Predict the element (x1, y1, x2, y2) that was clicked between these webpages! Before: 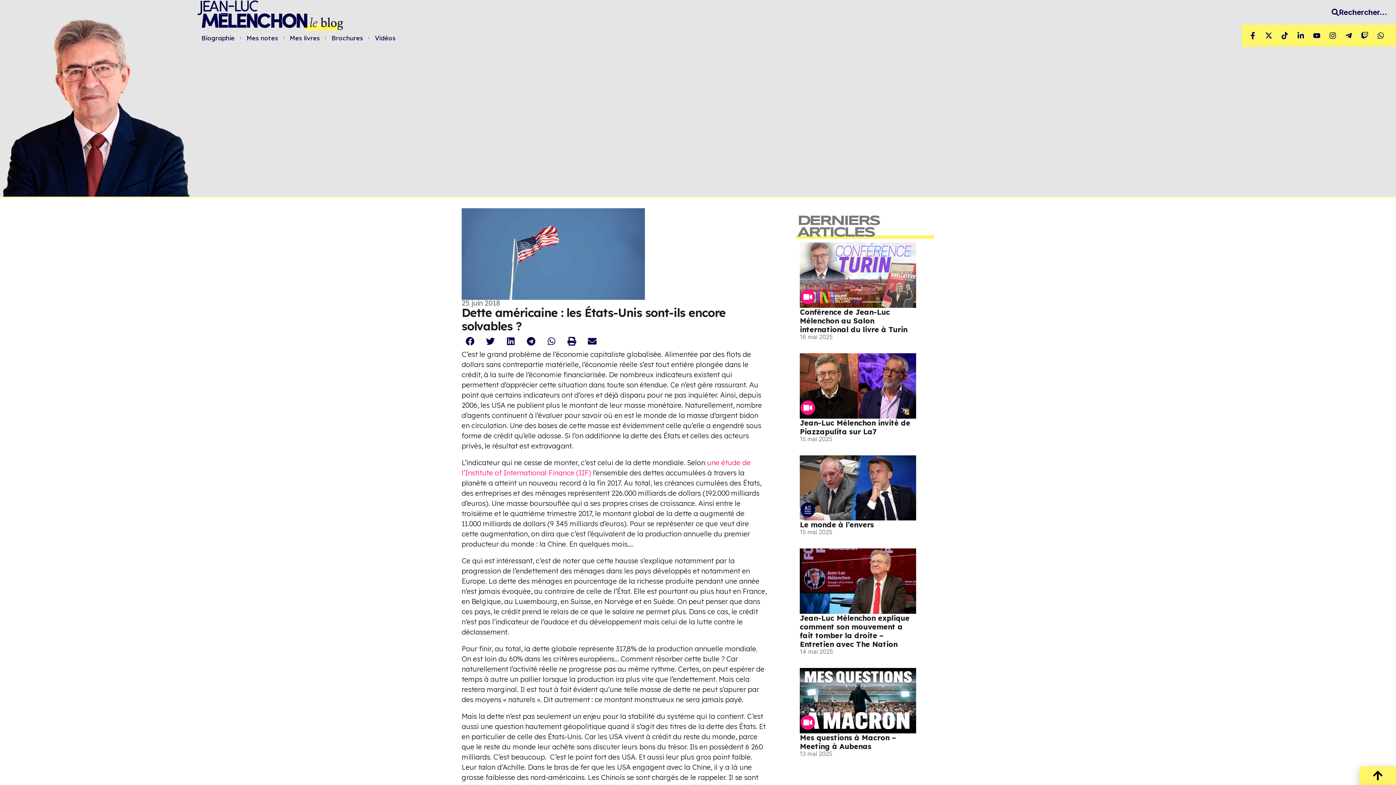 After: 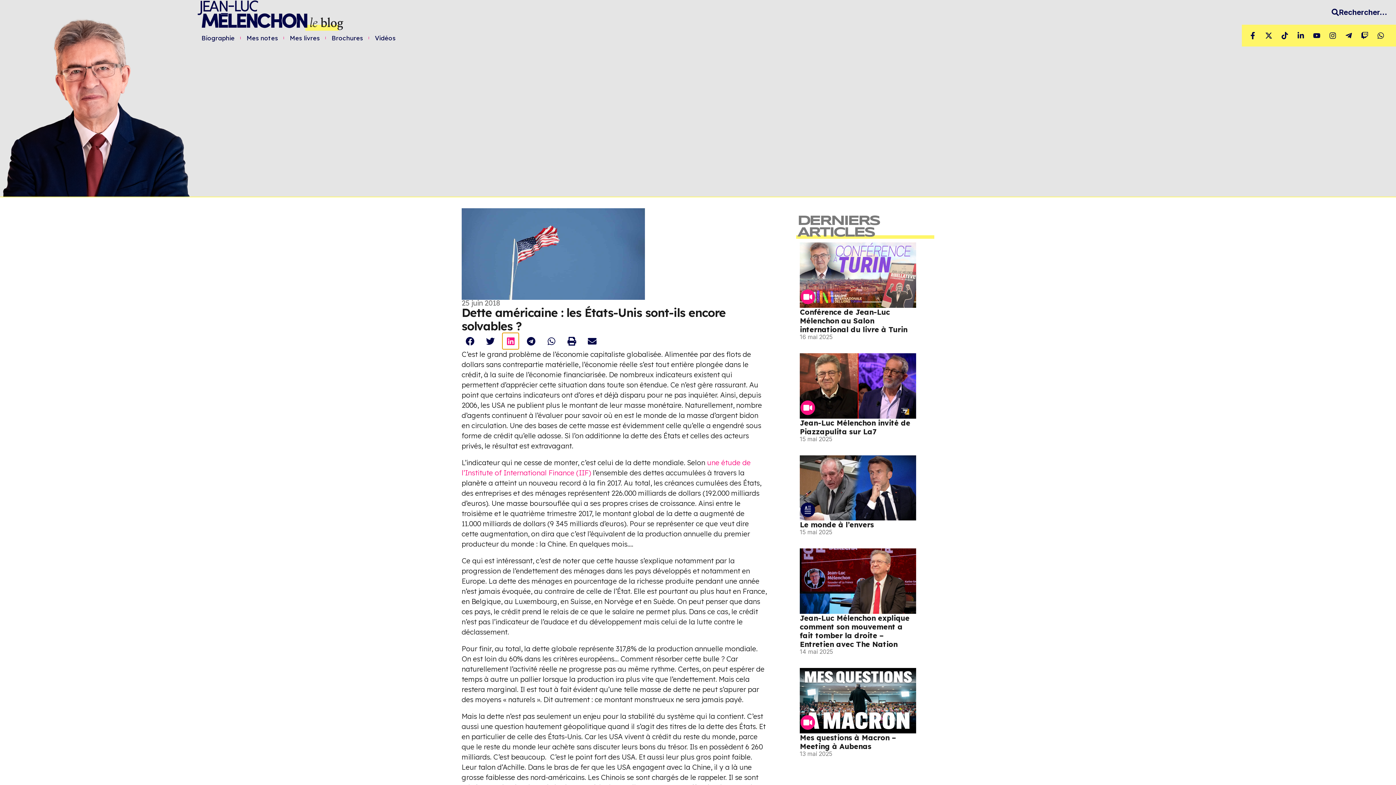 Action: bbox: (502, 333, 518, 349) label: Partager sur linkedin